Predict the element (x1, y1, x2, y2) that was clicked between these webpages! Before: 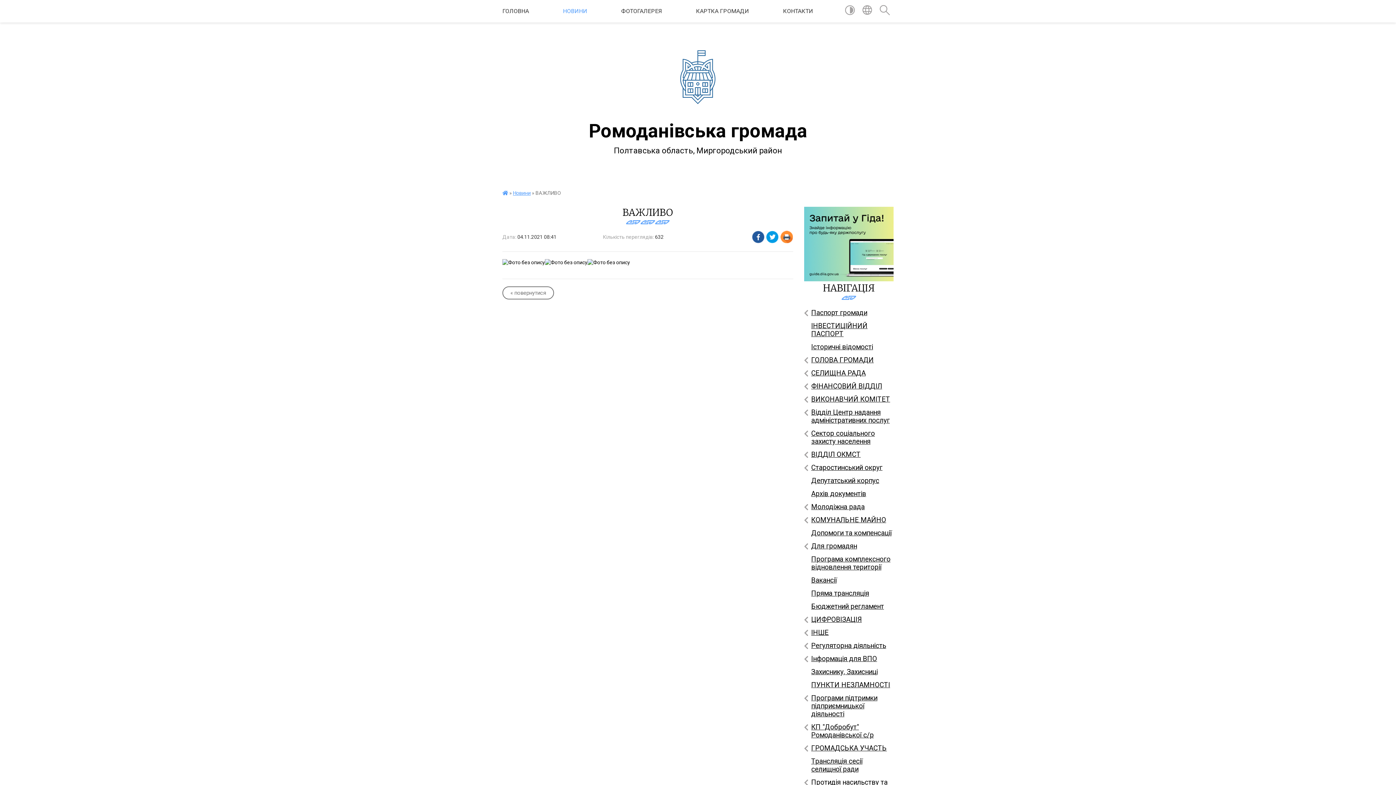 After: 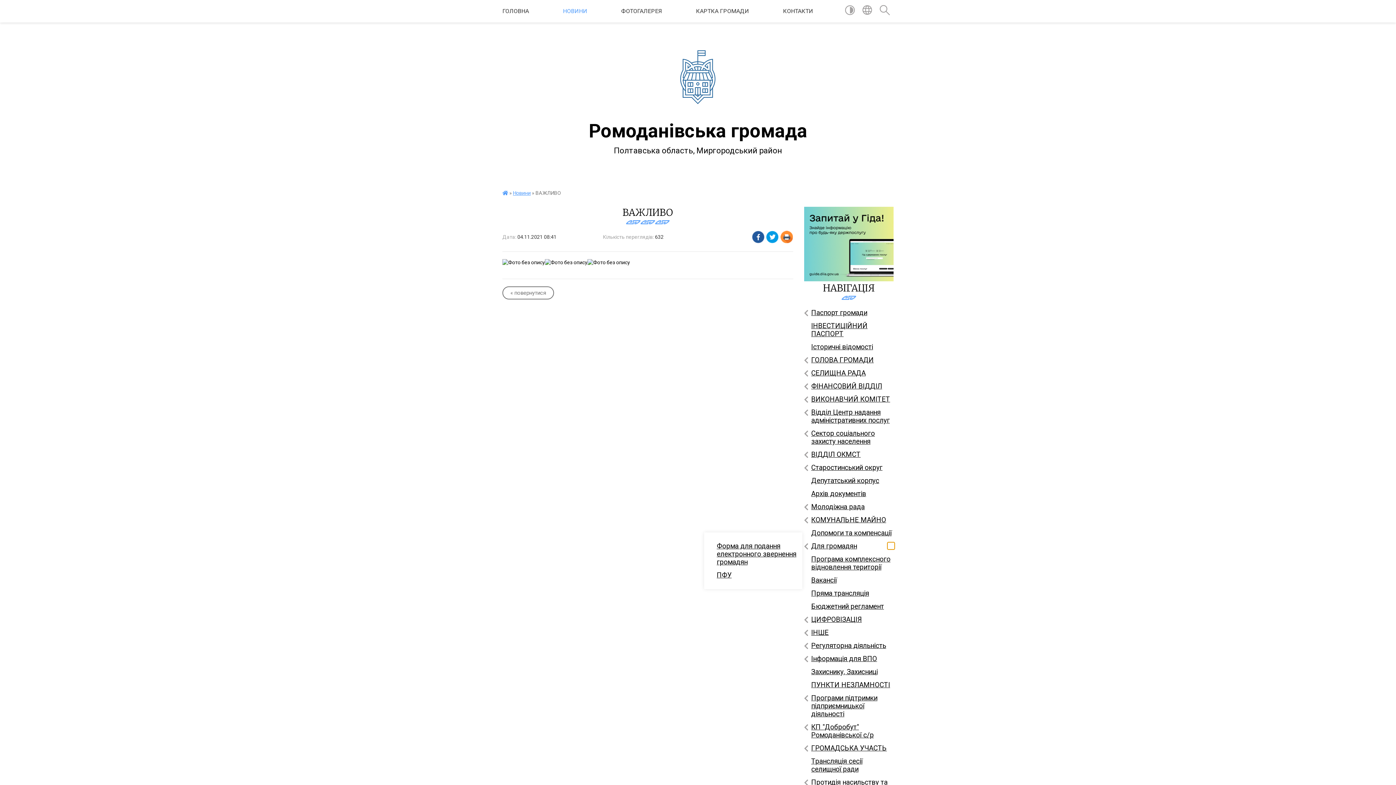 Action: bbox: (887, 542, 894, 549) label: Показати підменю